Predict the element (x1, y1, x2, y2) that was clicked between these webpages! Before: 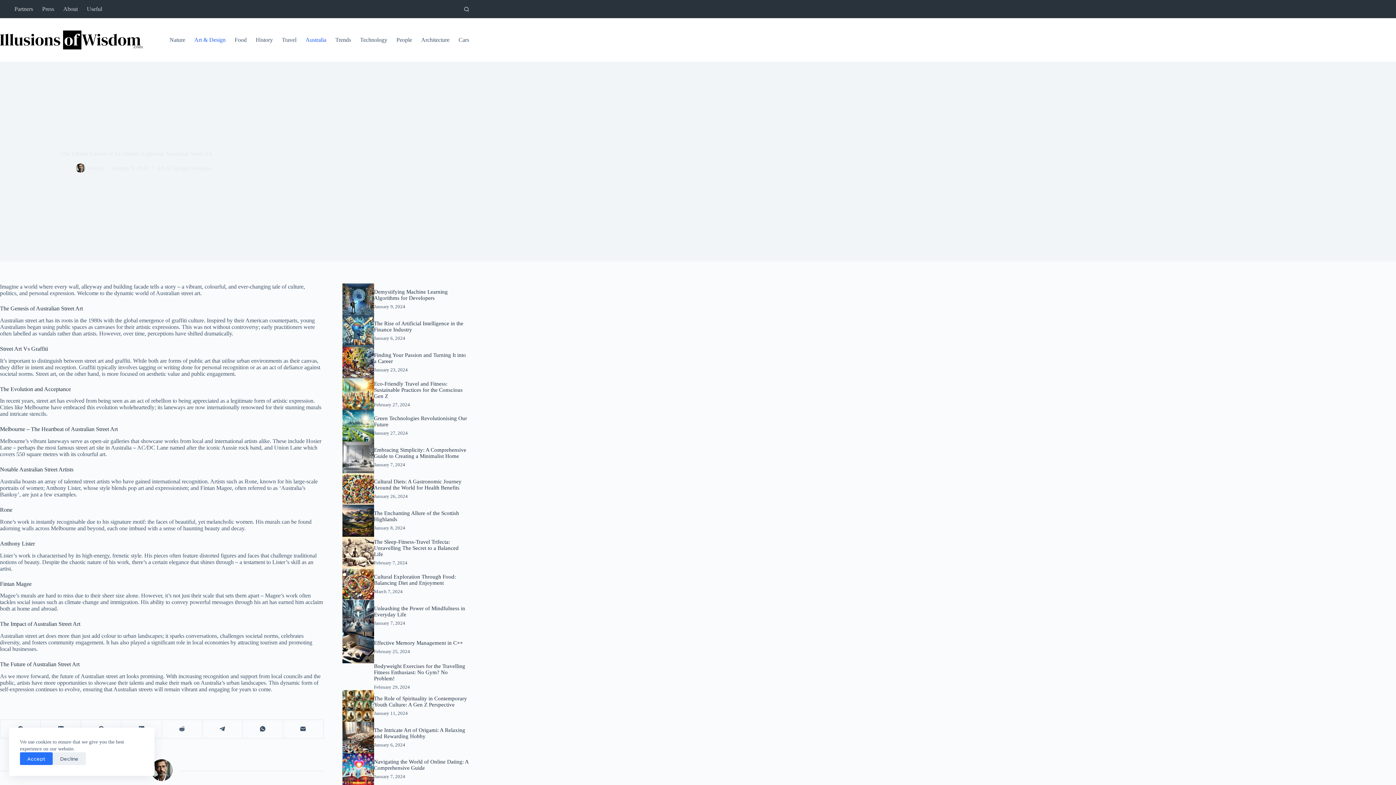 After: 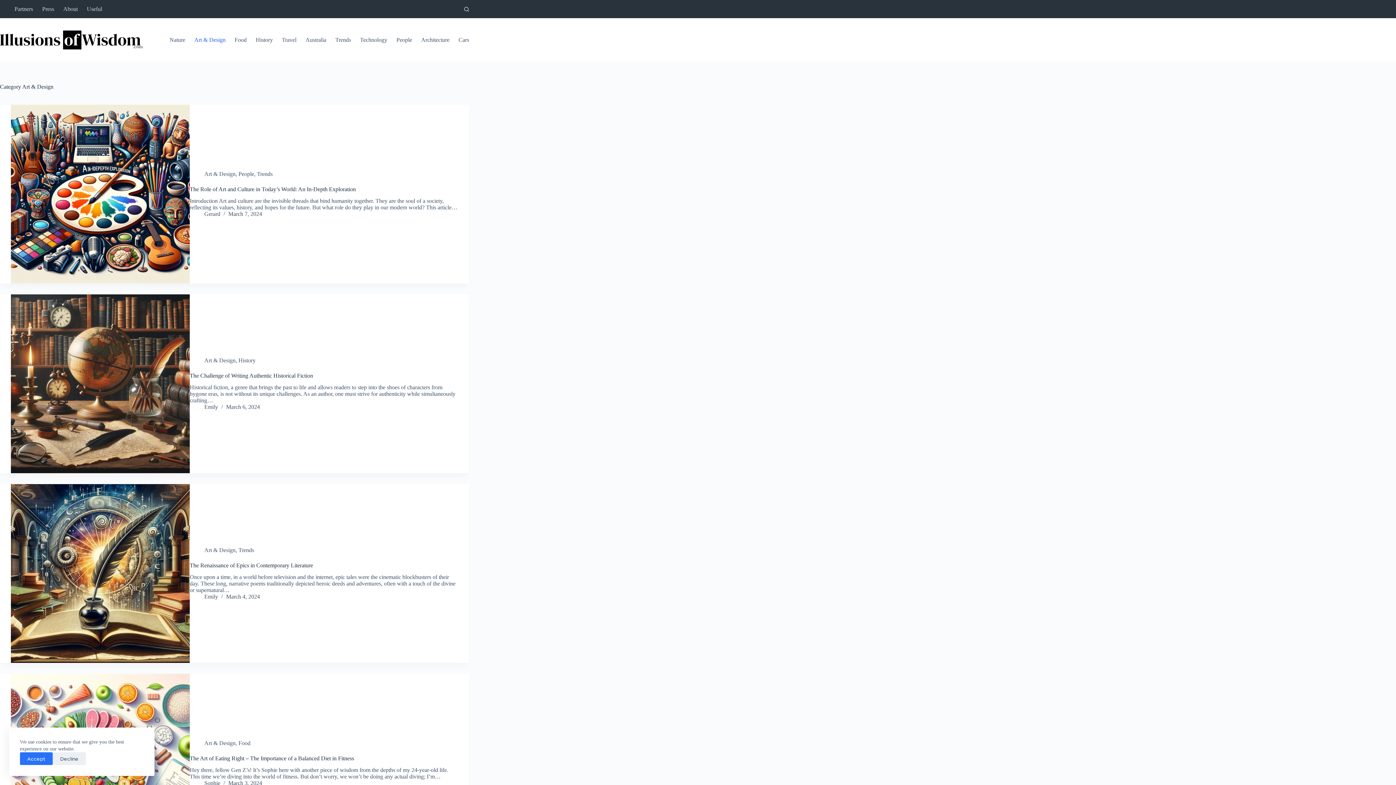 Action: label: Art & Design bbox: (156, 164, 188, 171)